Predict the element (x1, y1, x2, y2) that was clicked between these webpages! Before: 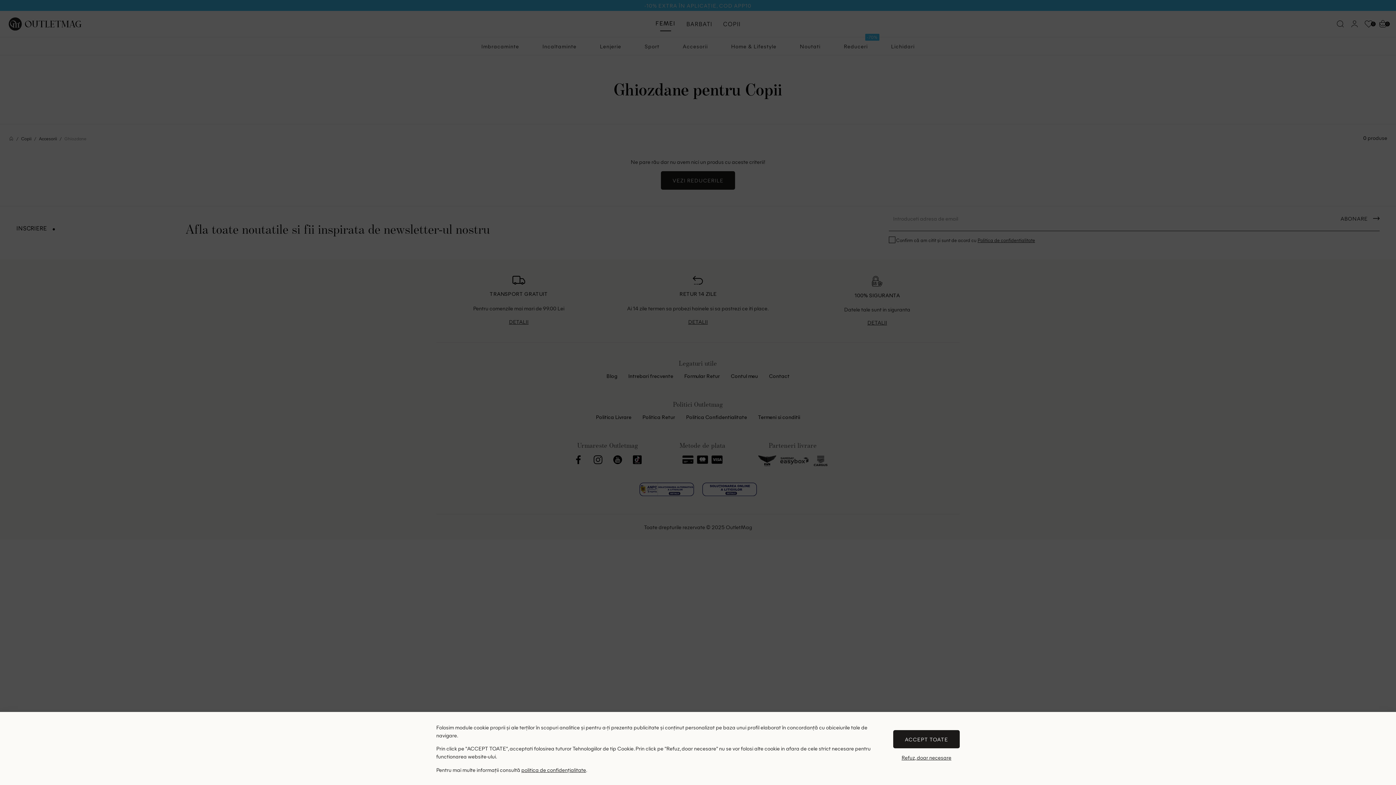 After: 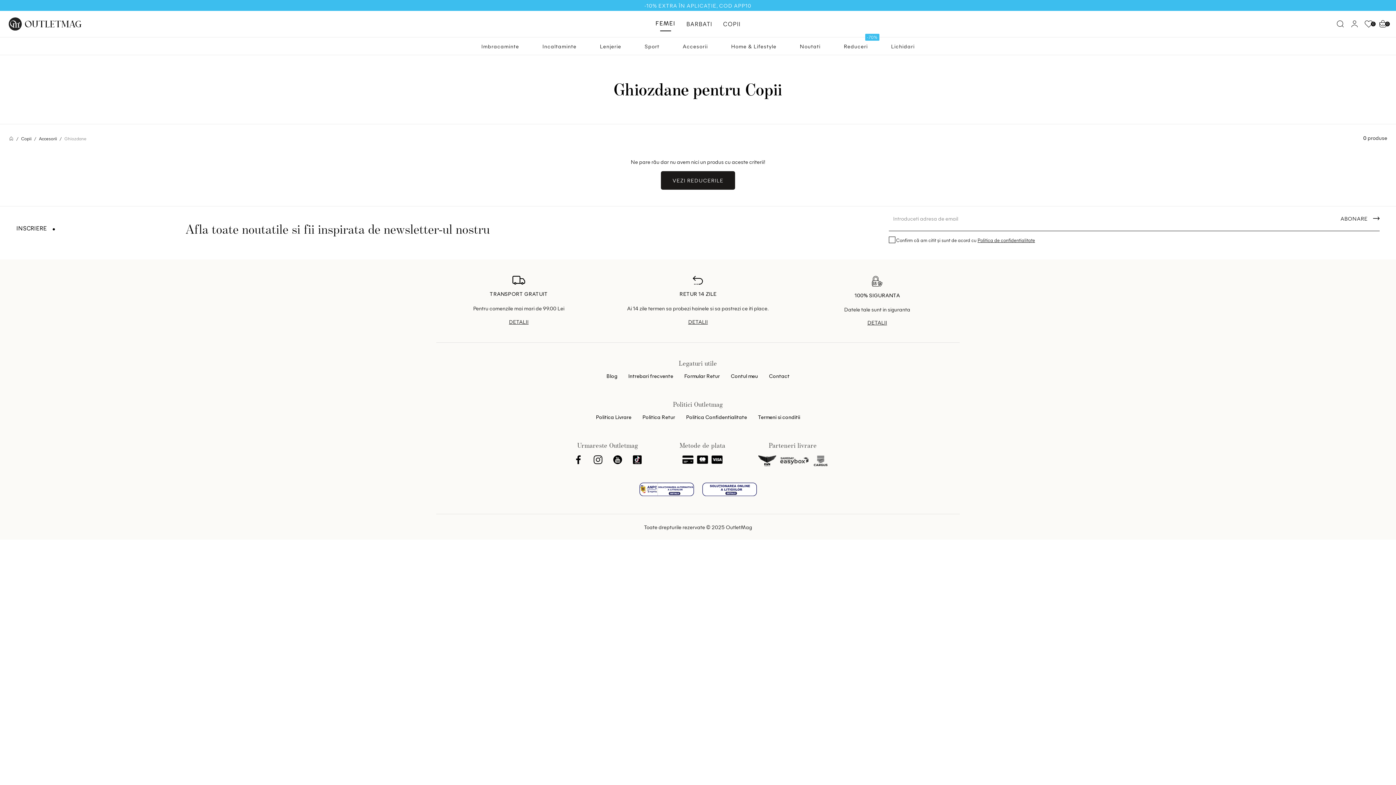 Action: bbox: (893, 754, 960, 761) label: Refuz, doar necesare